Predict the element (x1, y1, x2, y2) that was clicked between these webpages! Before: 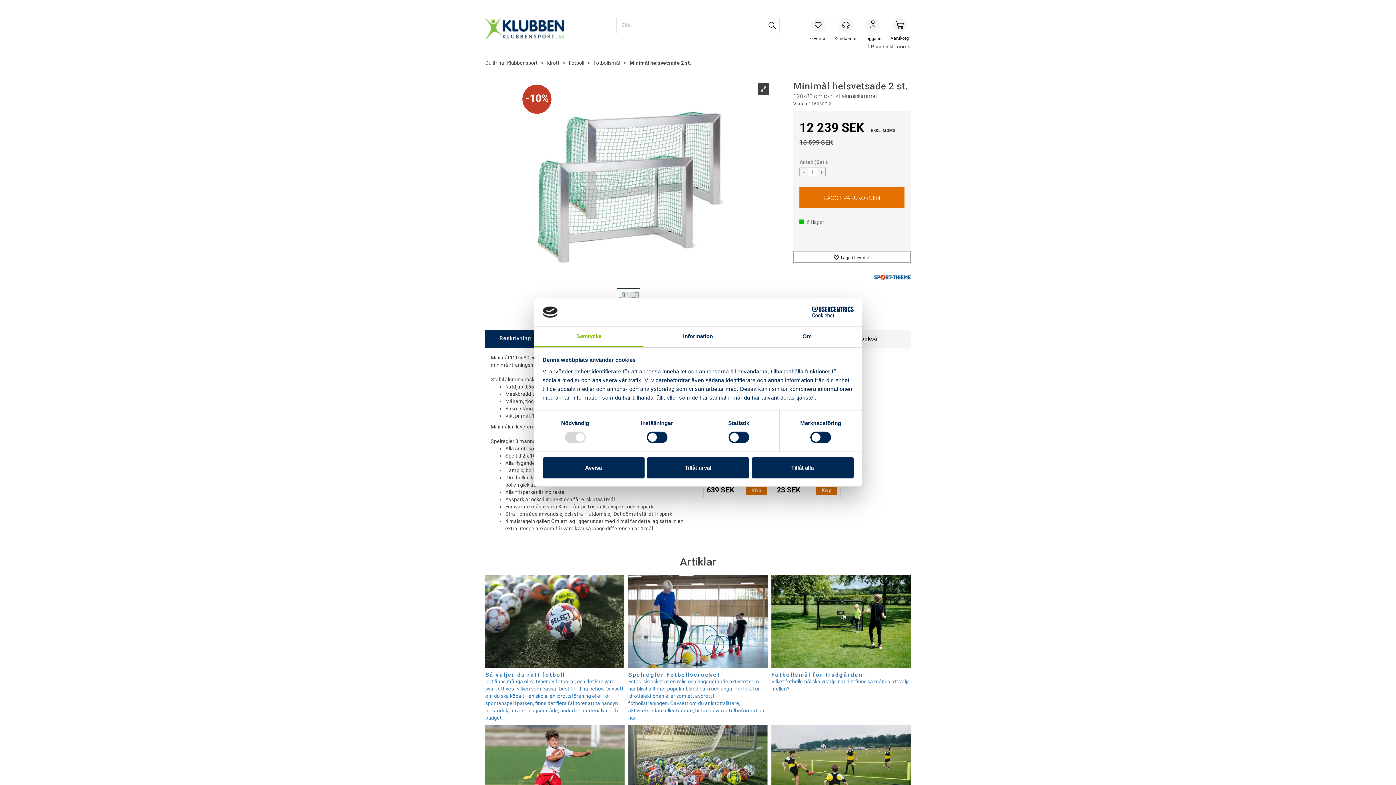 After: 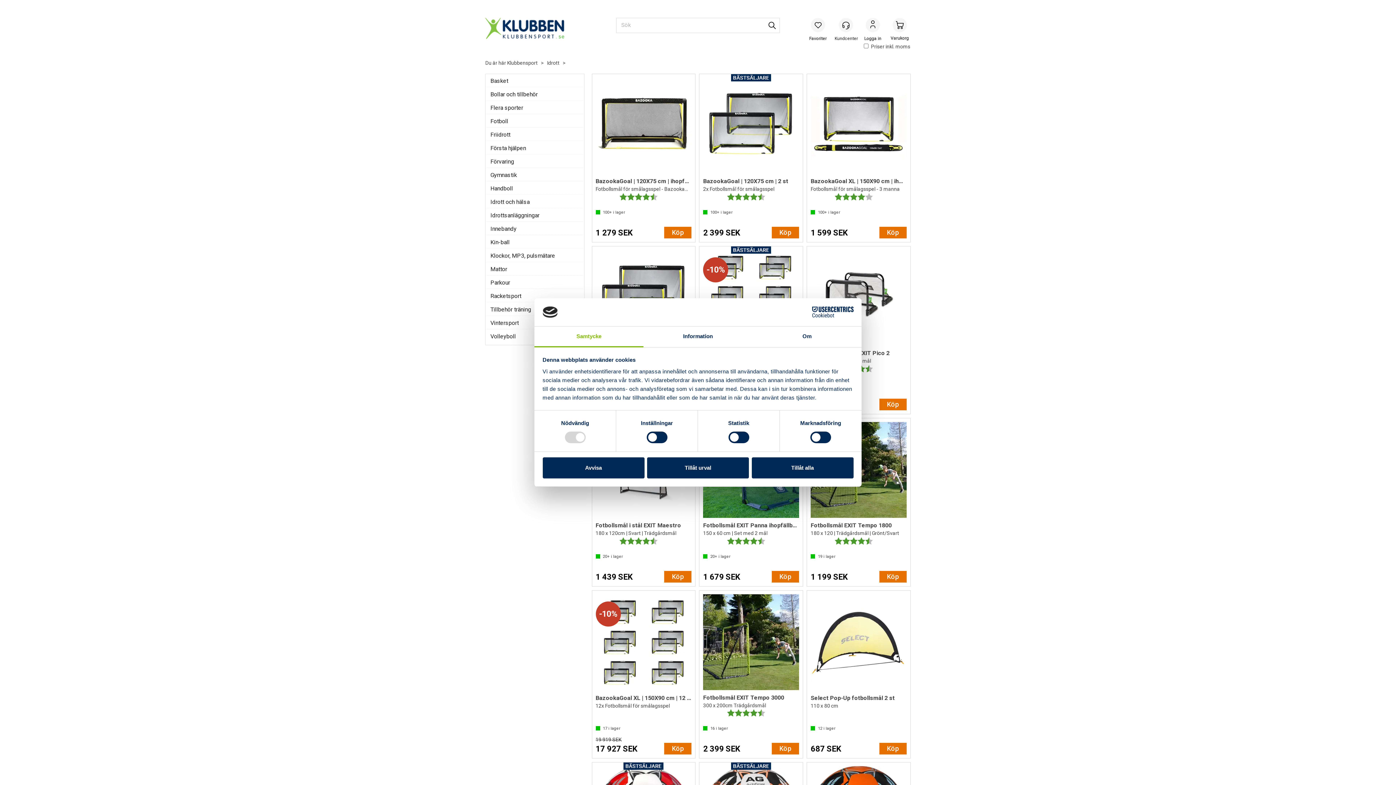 Action: bbox: (547, 60, 559, 65) label: Idrott